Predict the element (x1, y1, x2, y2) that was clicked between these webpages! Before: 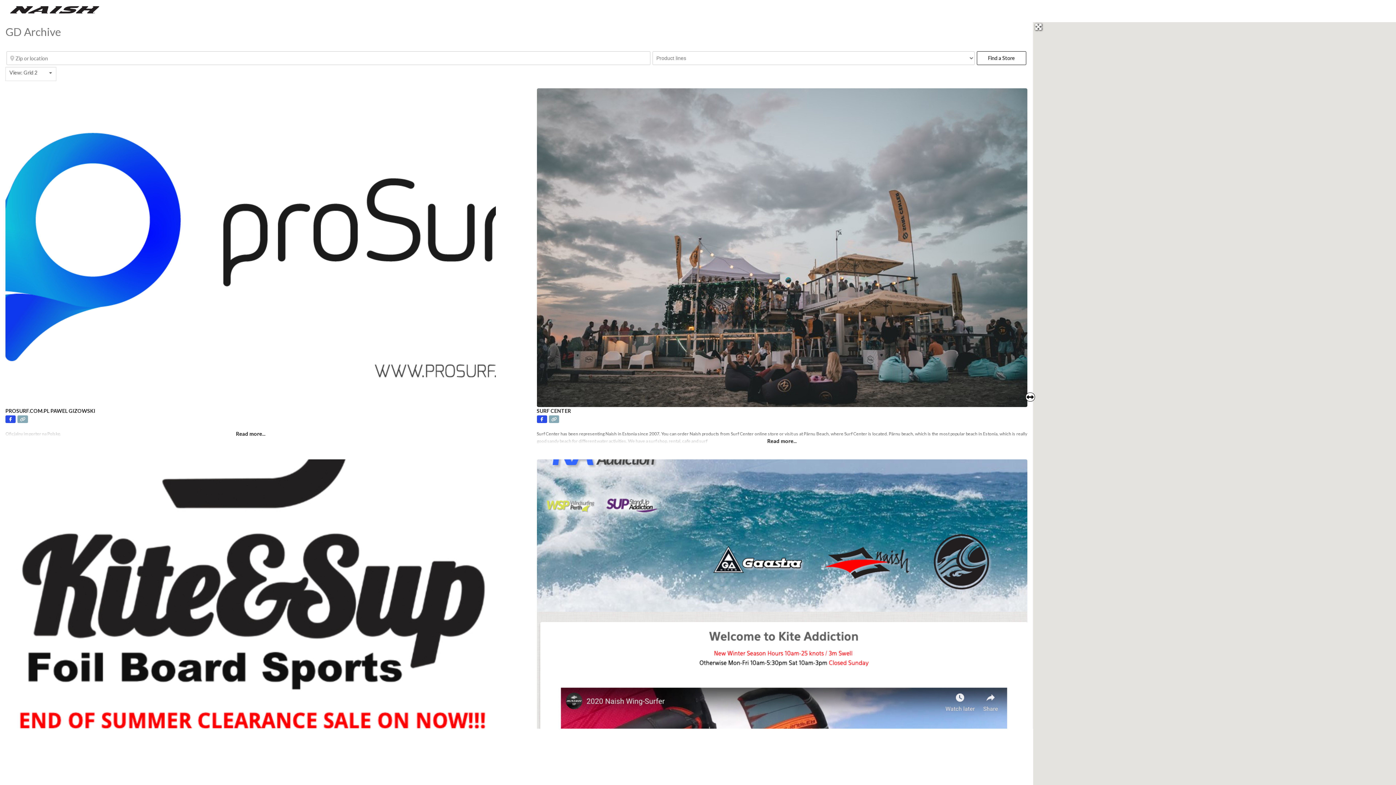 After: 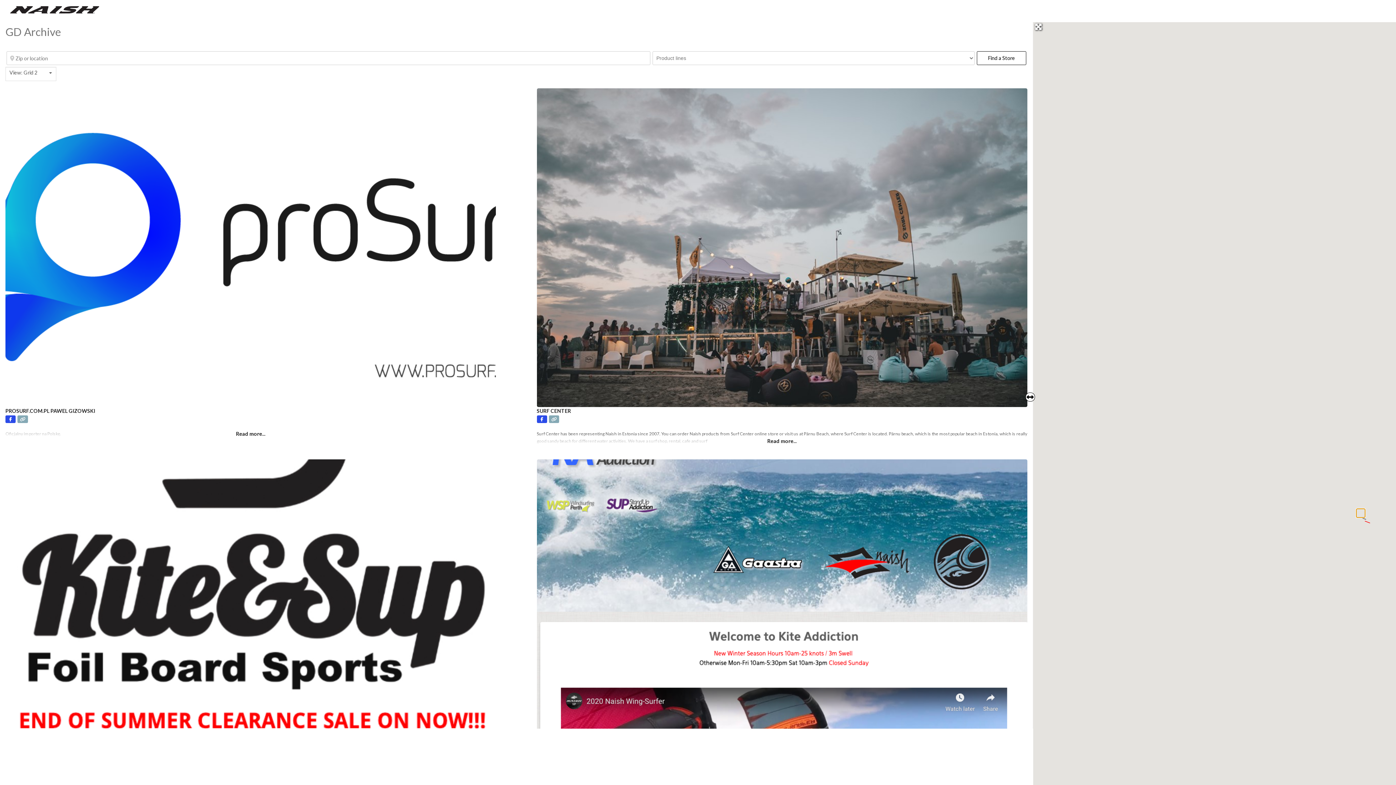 Action: label: Kite and SUP bbox: (1361, 510, 1370, 519)